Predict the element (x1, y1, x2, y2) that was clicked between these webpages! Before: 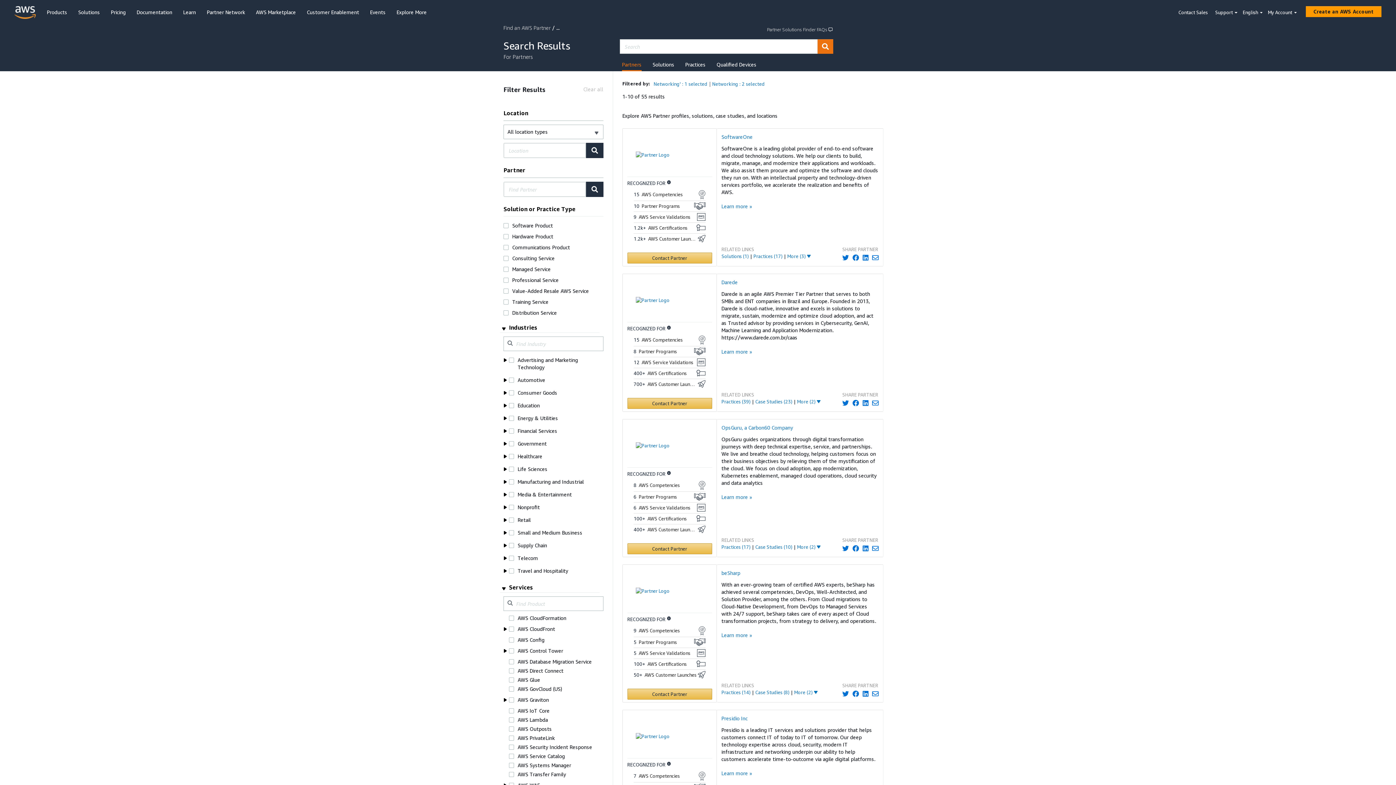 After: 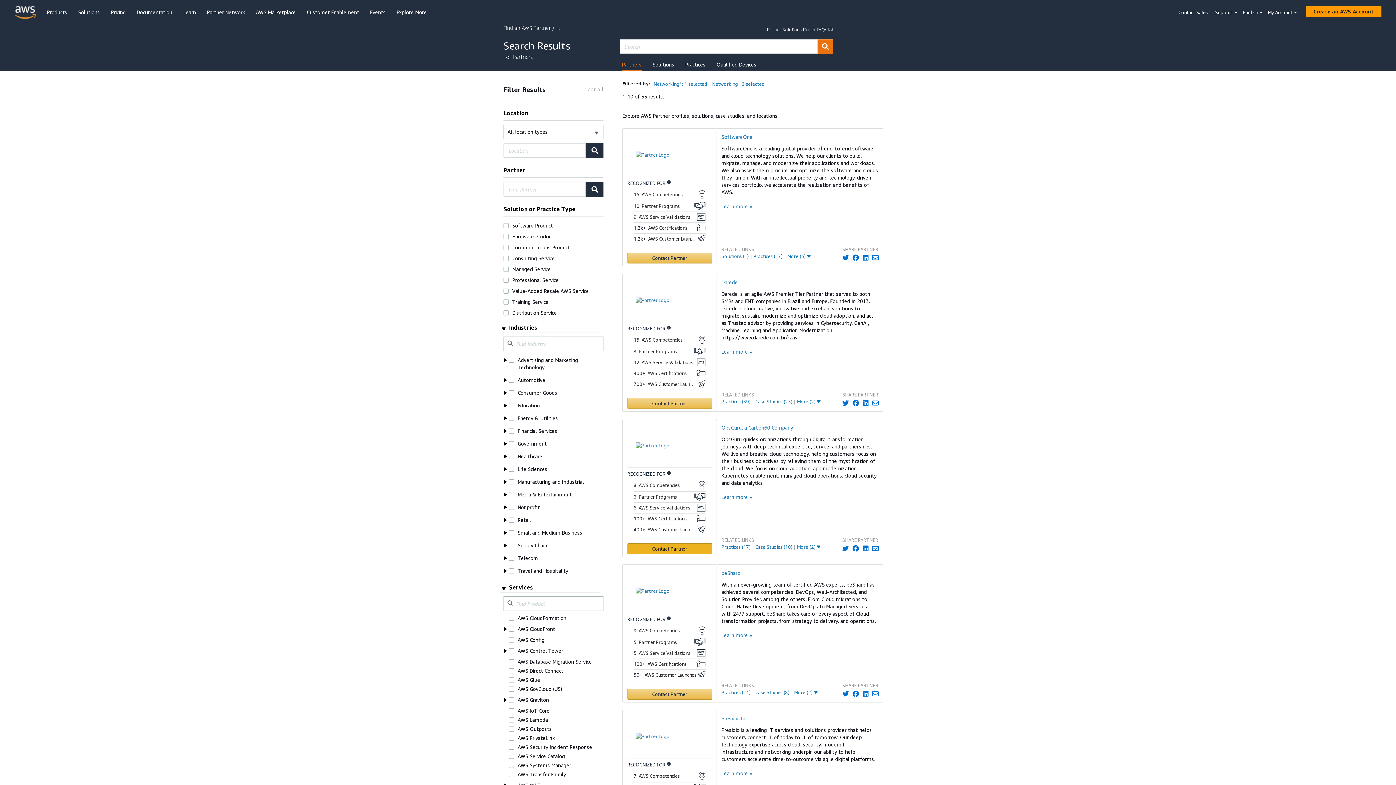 Action: label: Contact OpsGuru, a Carbon60 Company bbox: (627, 543, 712, 554)